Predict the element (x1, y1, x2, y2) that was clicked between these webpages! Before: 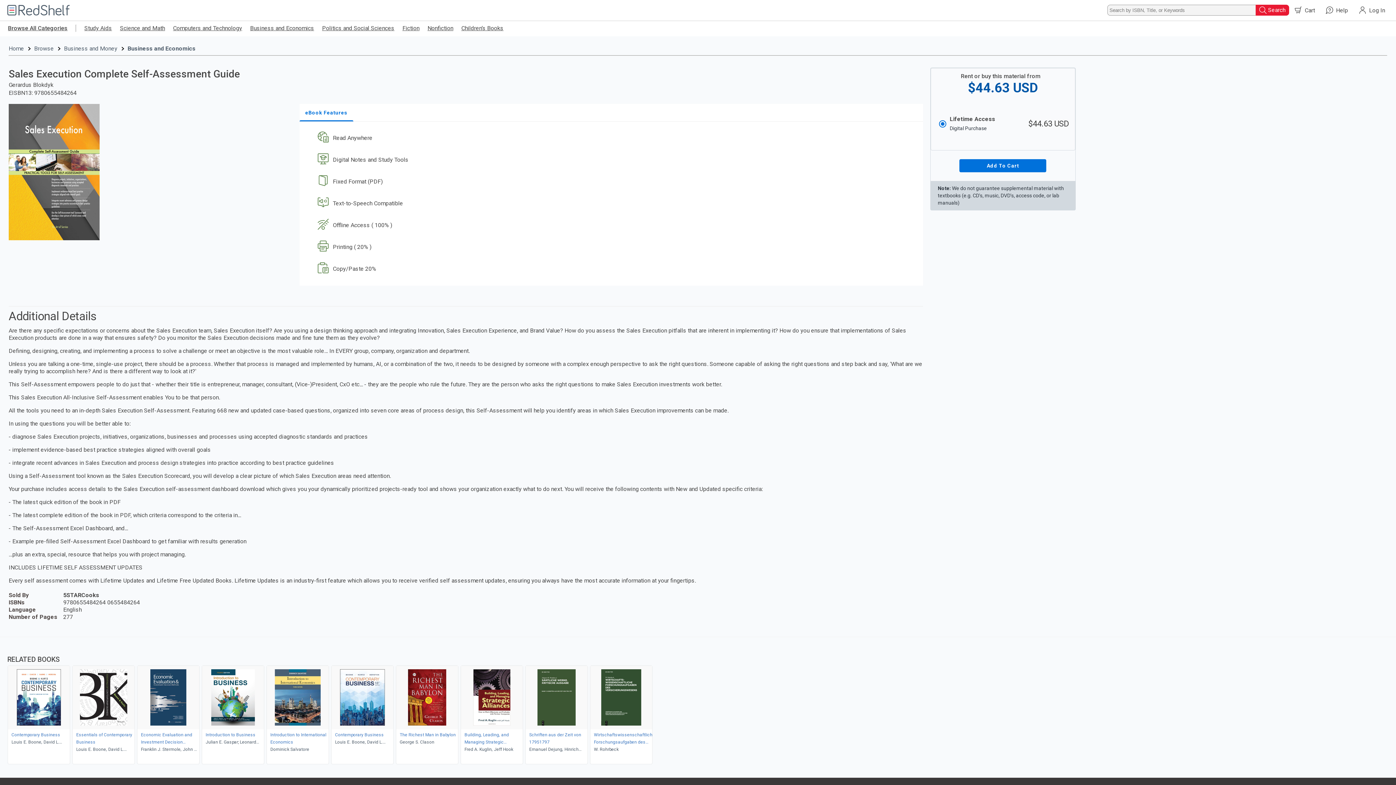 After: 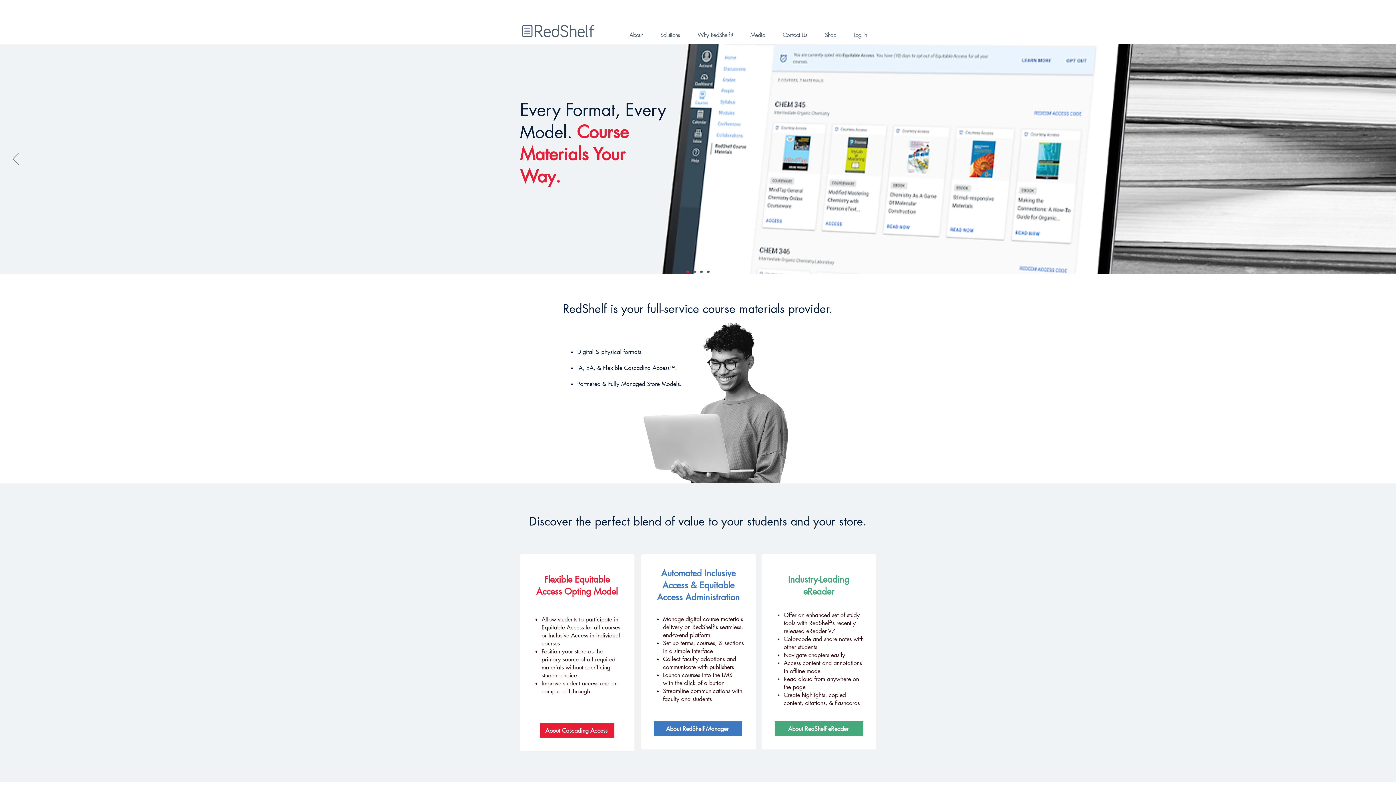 Action: bbox: (565, 714, 582, 721) label: About